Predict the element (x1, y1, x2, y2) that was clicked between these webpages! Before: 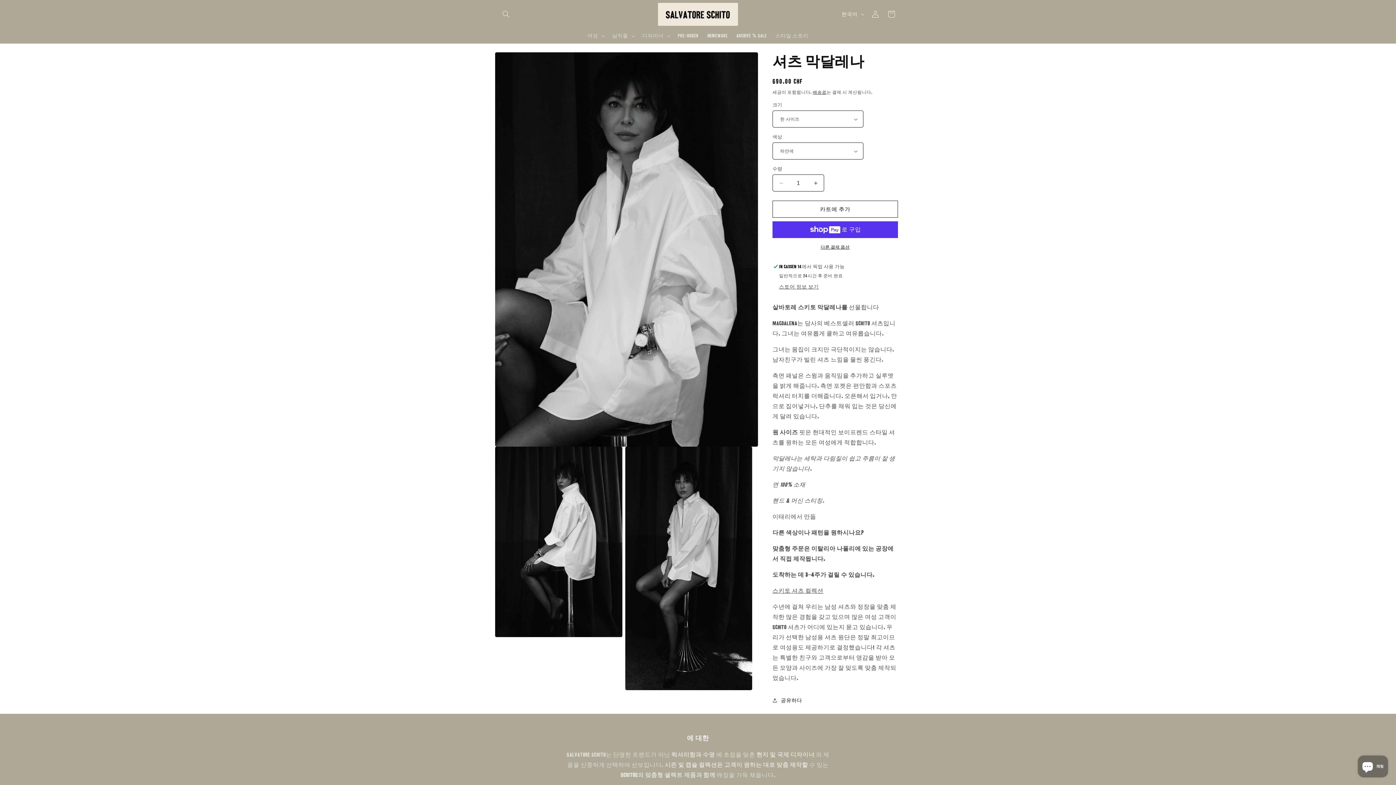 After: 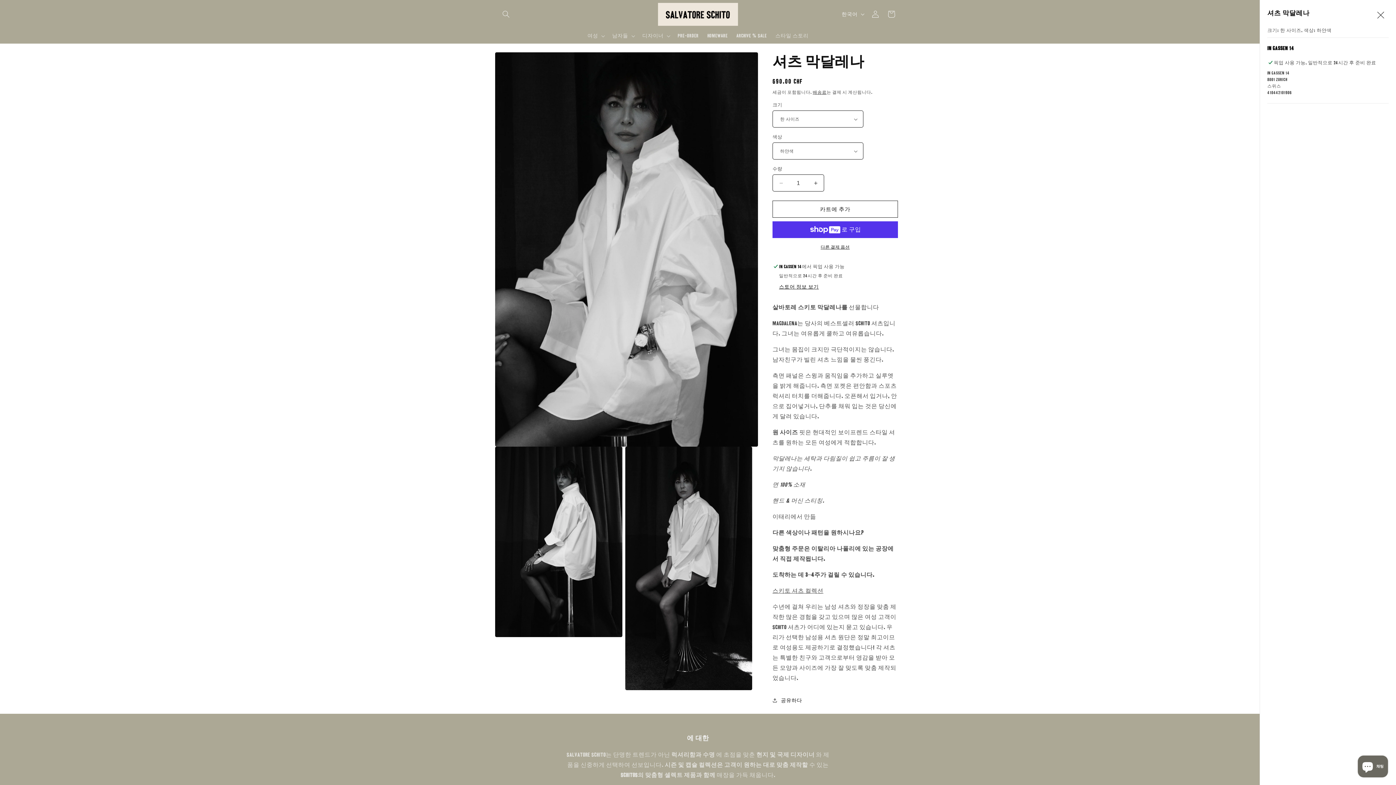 Action: label: 스토어 정보 보기 bbox: (779, 284, 819, 291)